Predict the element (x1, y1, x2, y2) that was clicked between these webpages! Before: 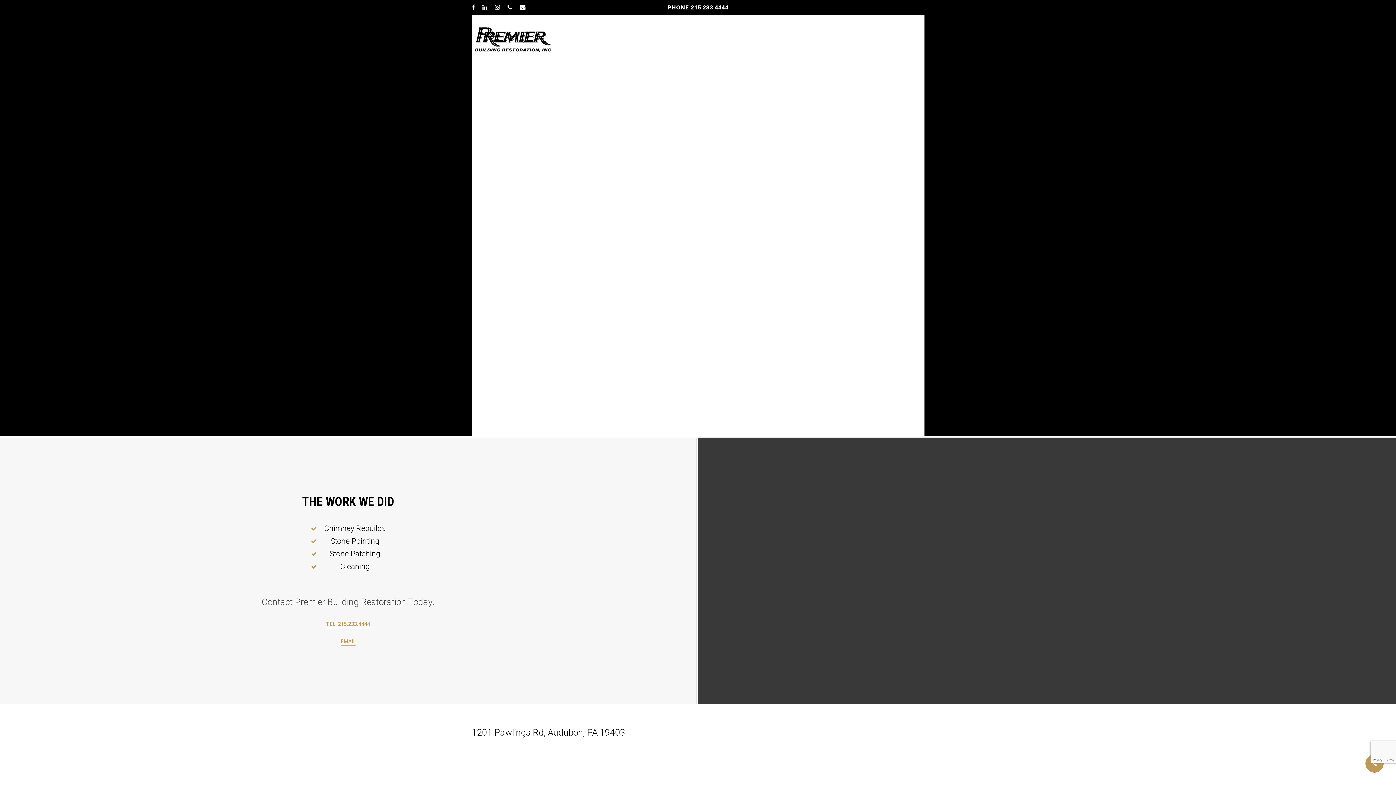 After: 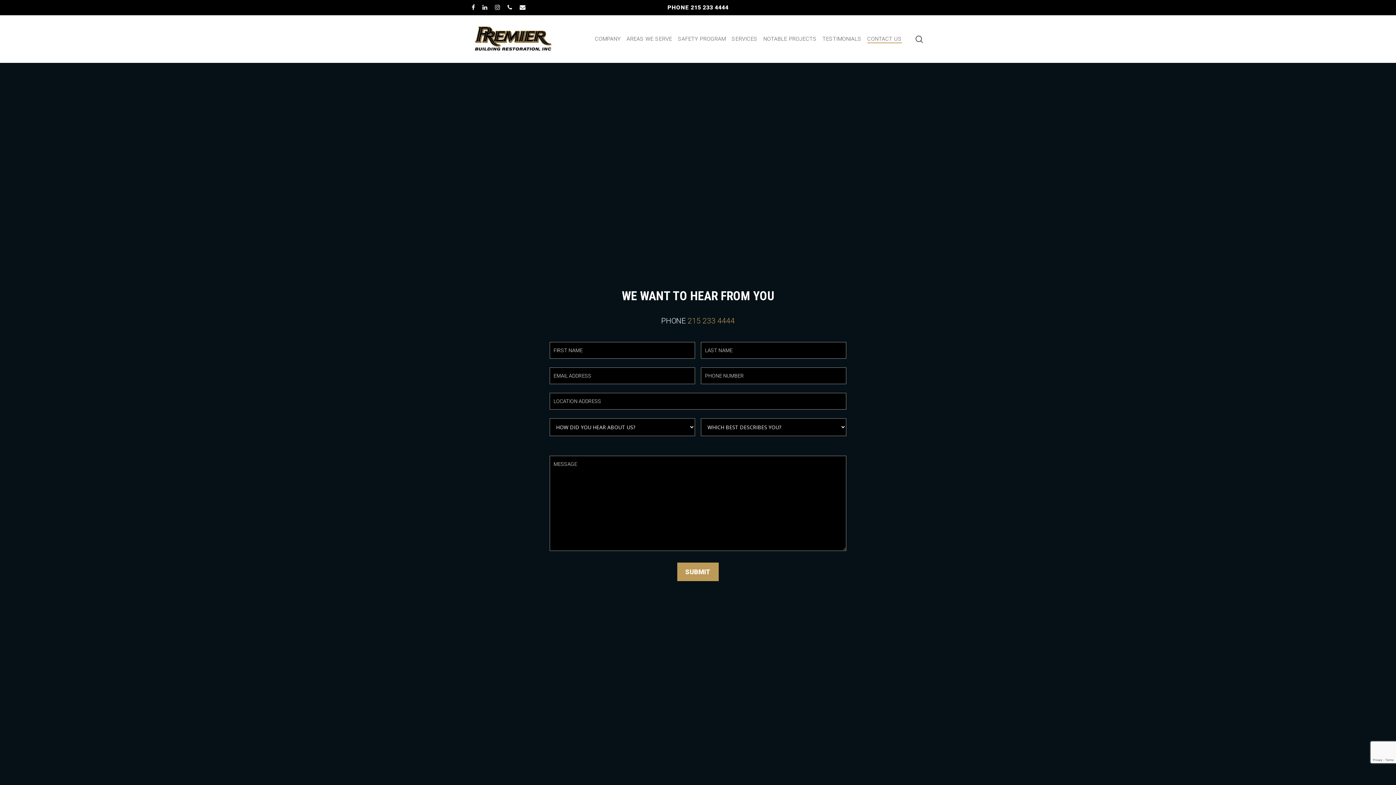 Action: bbox: (867, 36, 902, 42) label: CONTACT US